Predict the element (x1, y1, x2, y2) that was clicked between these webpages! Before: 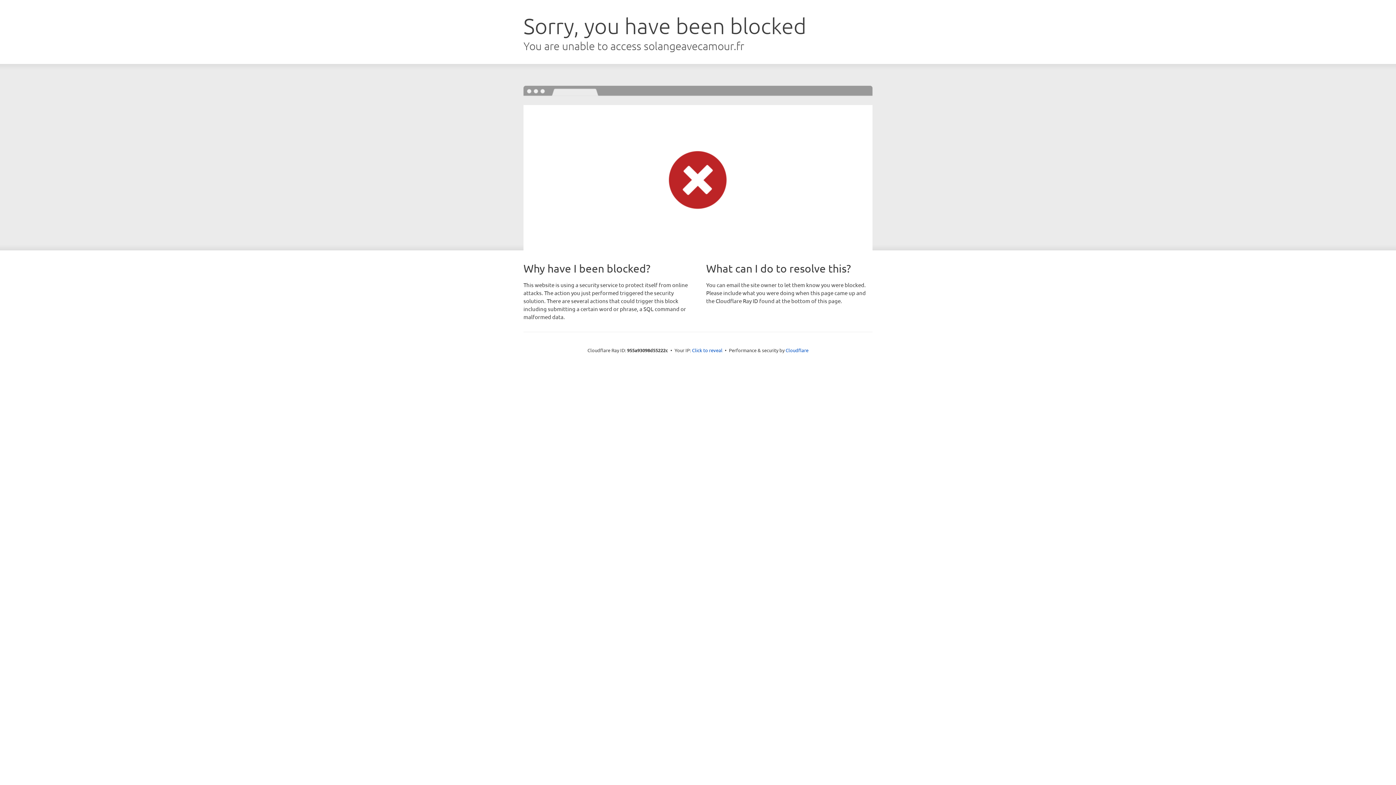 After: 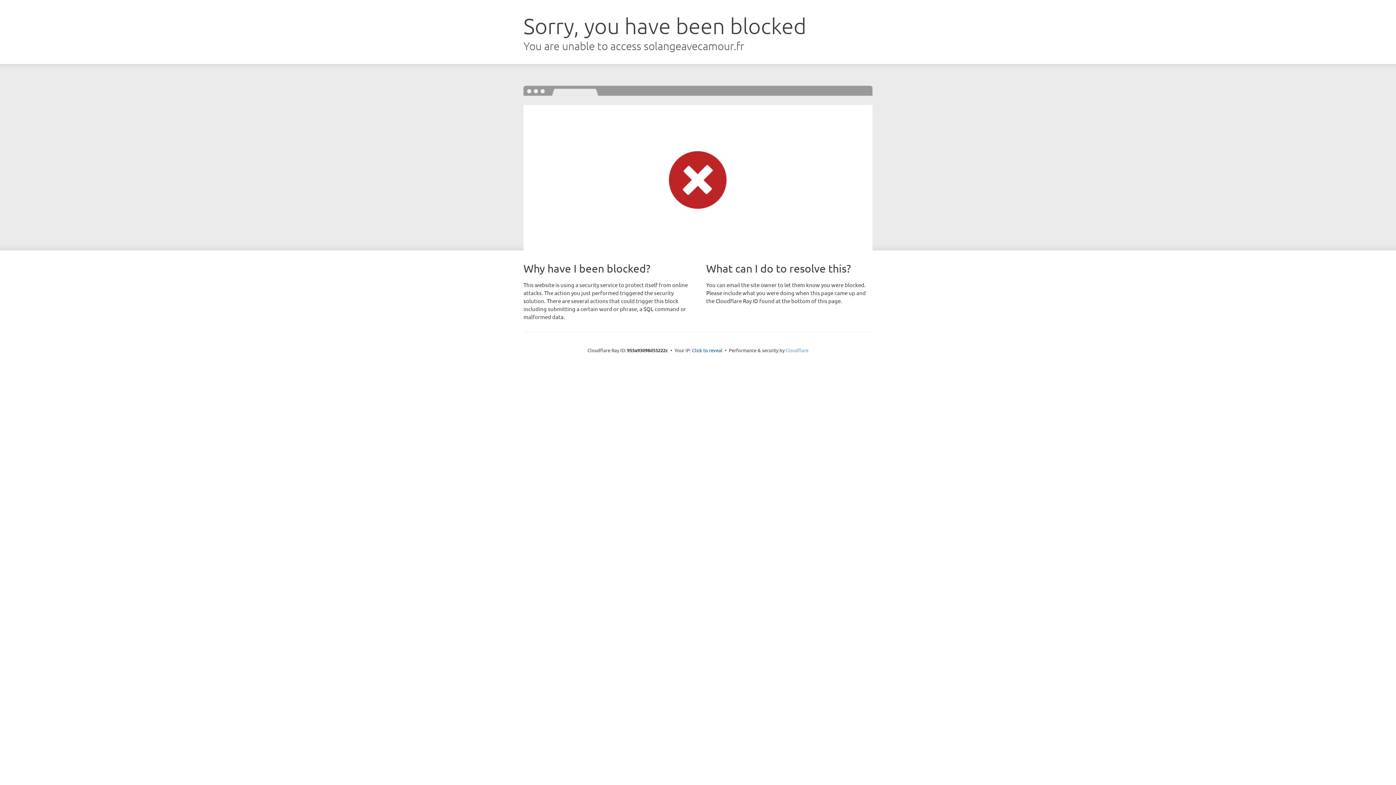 Action: bbox: (785, 347, 808, 353) label: Cloudflare